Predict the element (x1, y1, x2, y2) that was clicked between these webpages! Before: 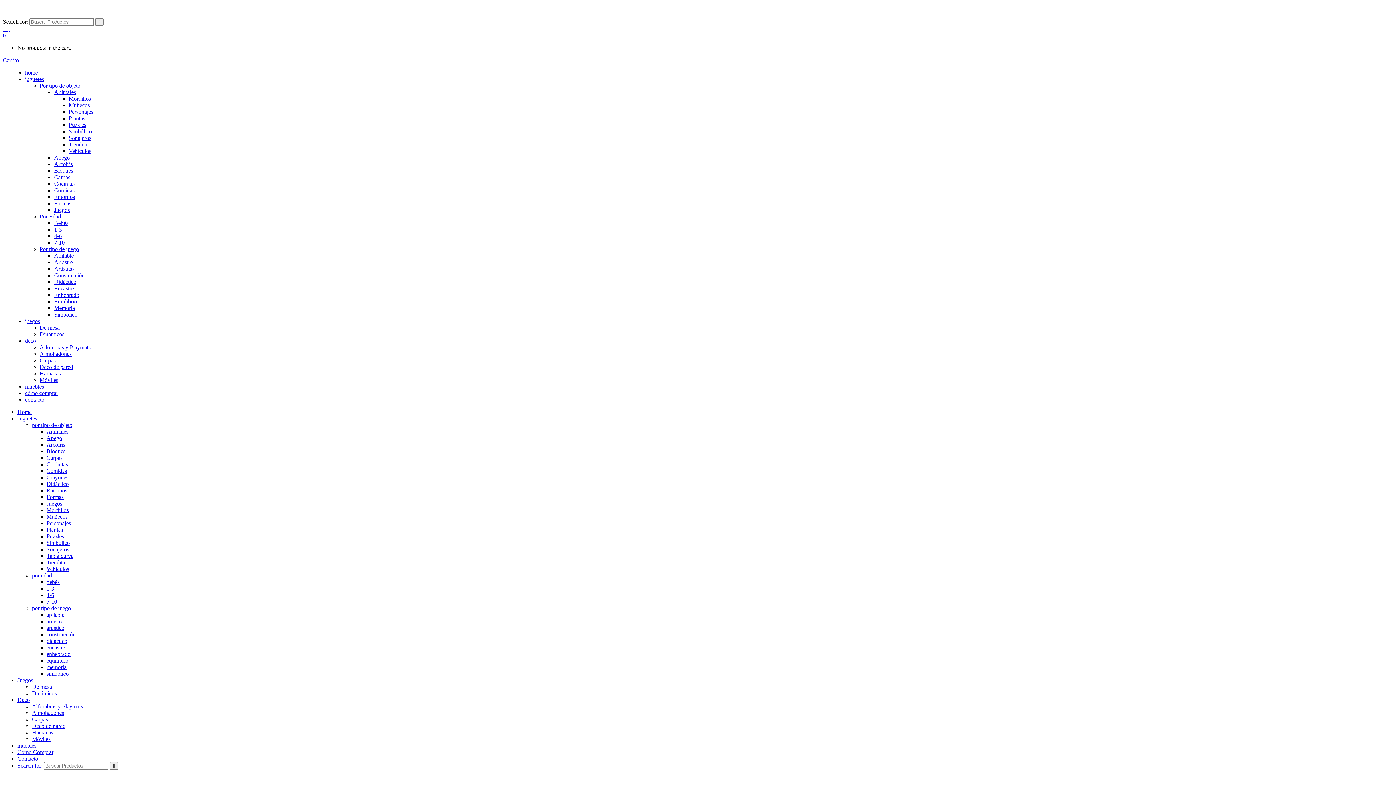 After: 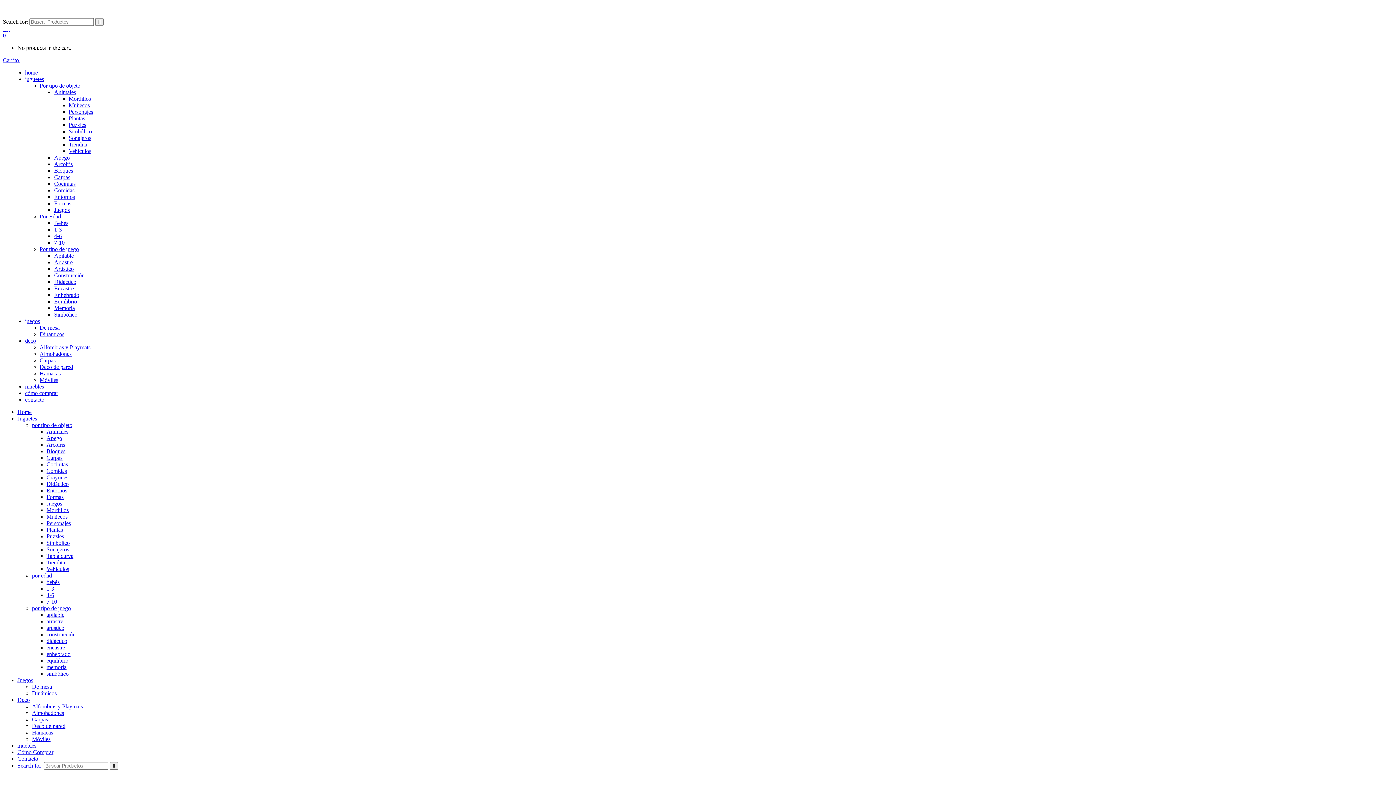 Action: label: Home bbox: (17, 409, 31, 415)